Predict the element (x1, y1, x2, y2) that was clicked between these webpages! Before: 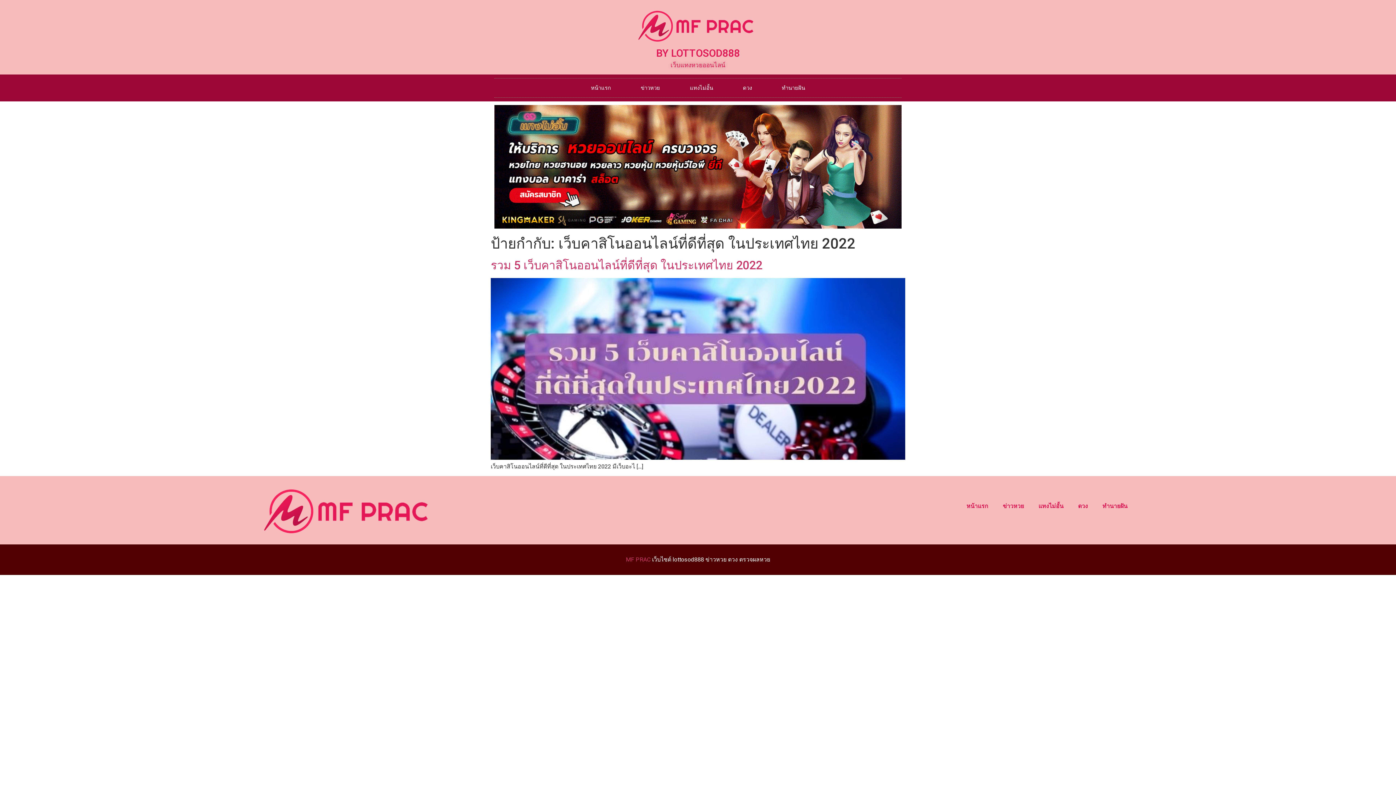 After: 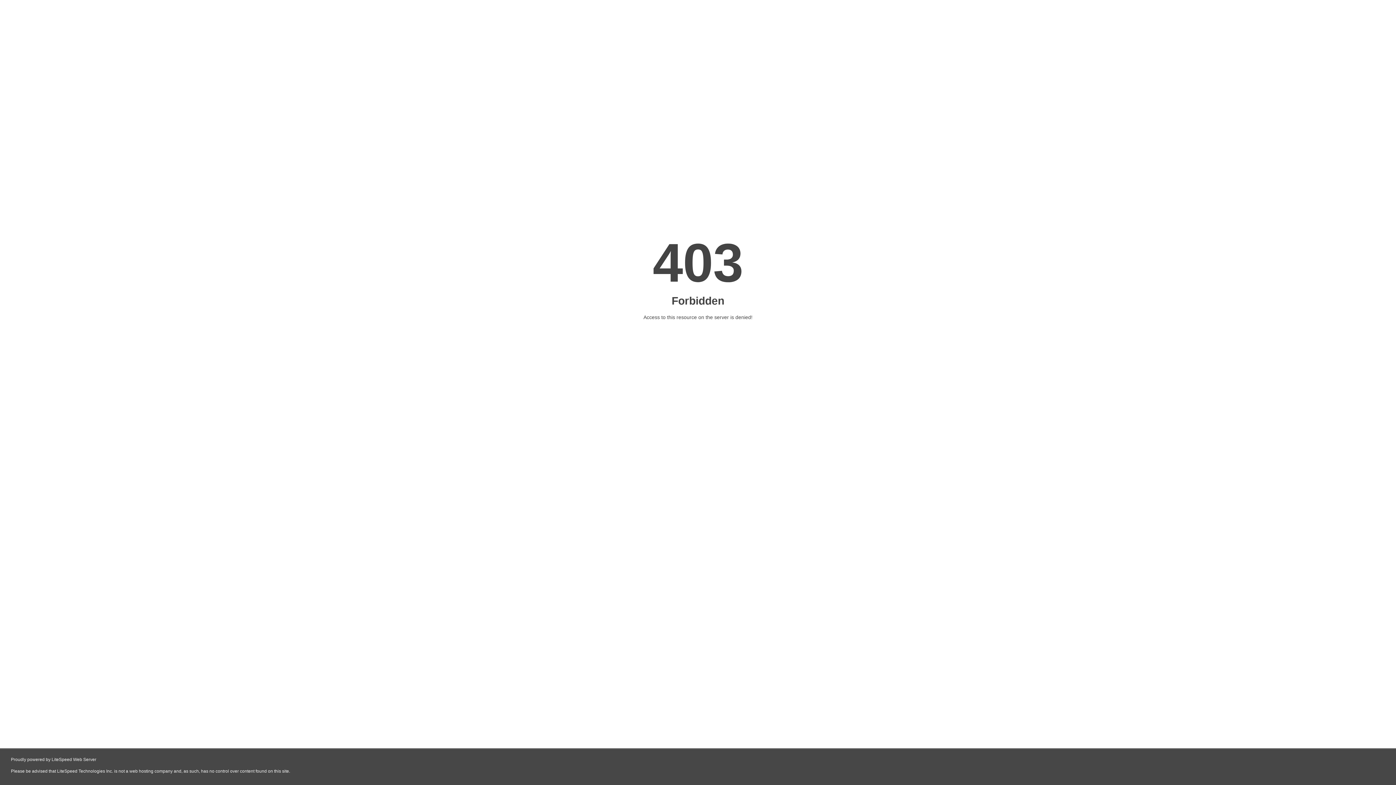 Action: label: แทงไม่อั้น bbox: (1031, 498, 1071, 514)